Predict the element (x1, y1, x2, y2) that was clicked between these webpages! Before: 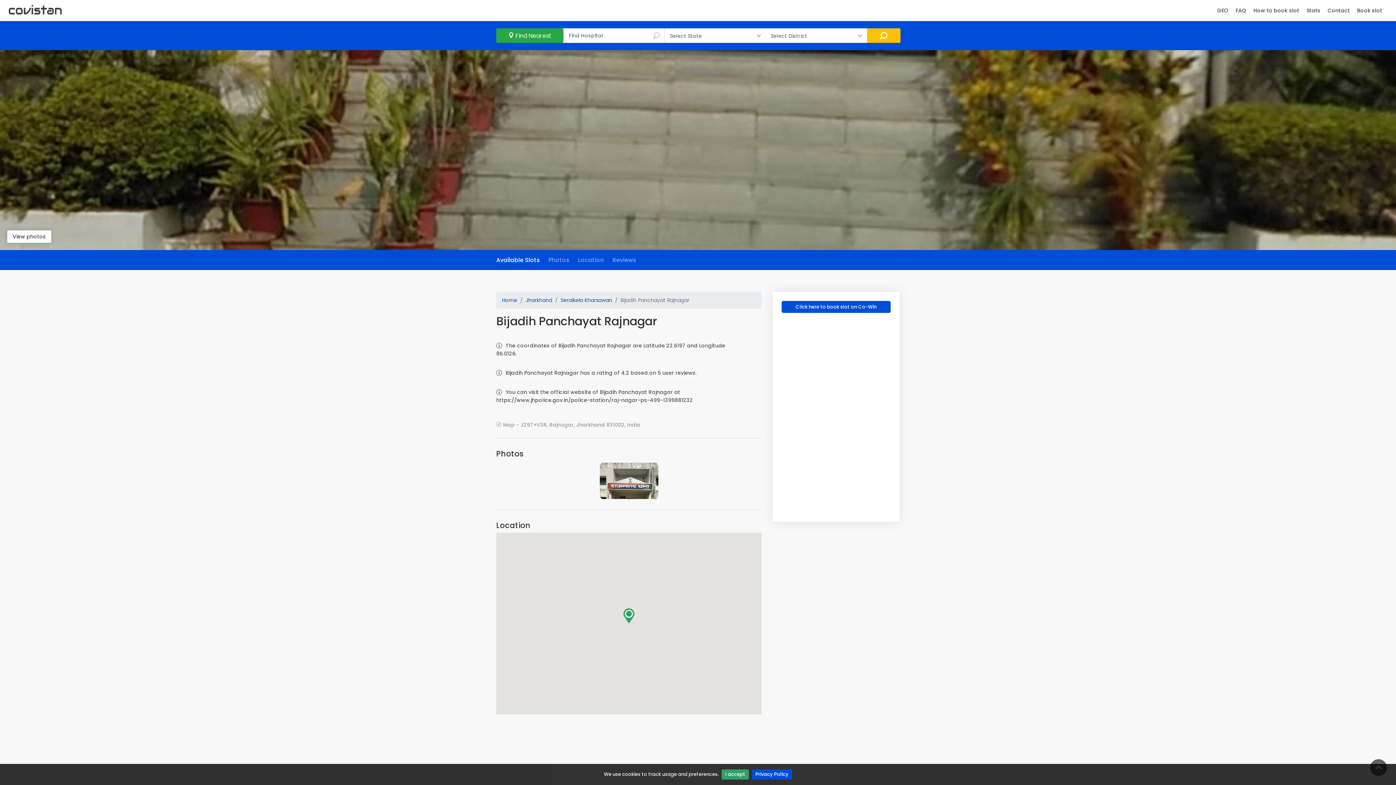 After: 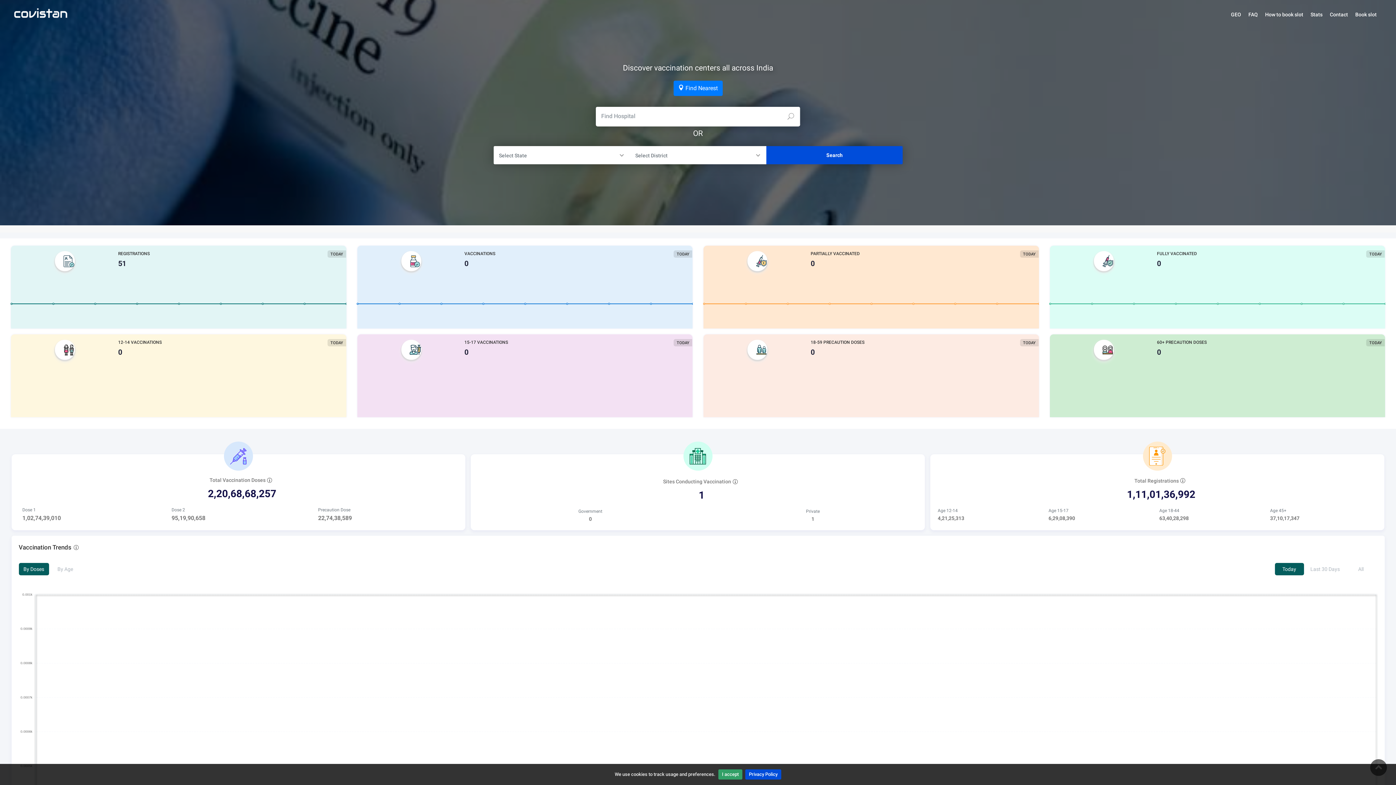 Action: bbox: (5, 5, 65, 13)